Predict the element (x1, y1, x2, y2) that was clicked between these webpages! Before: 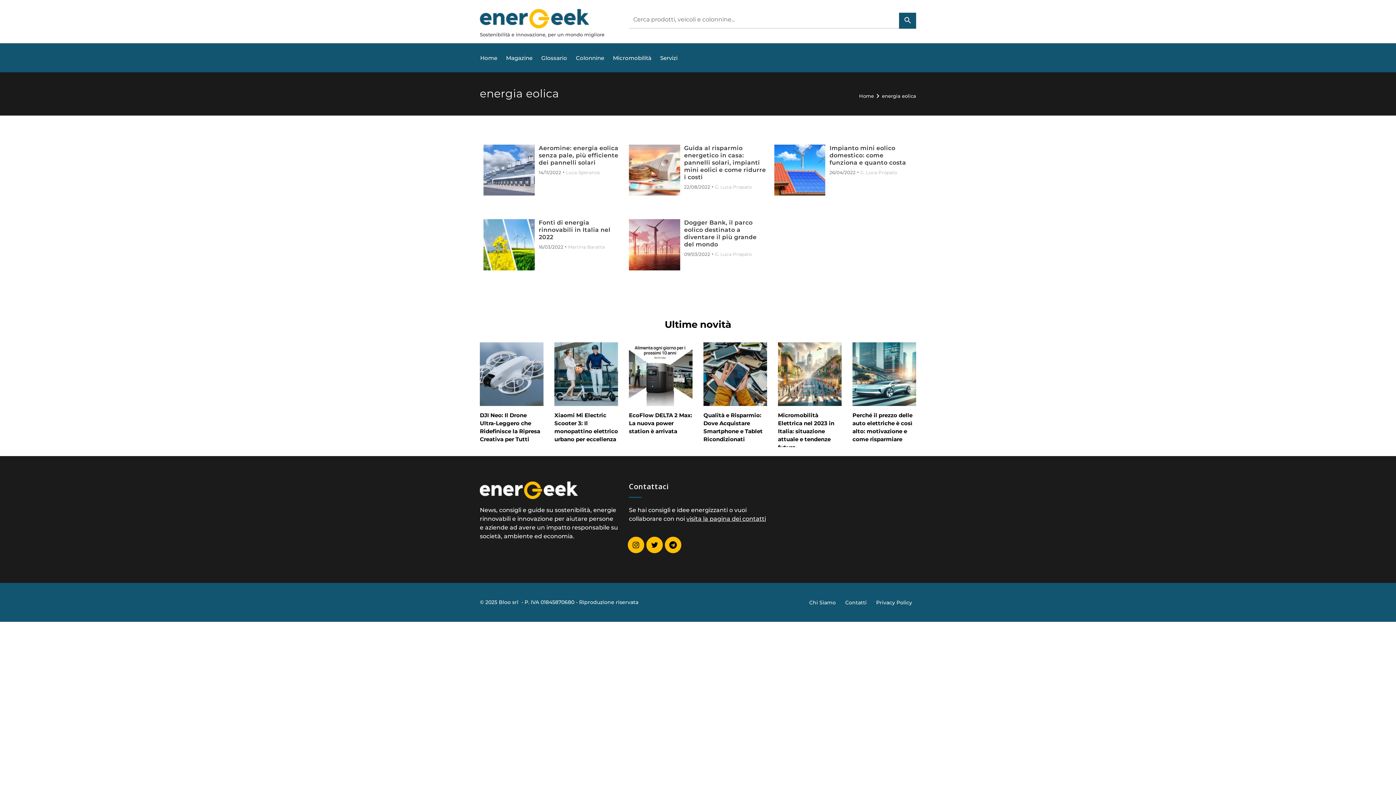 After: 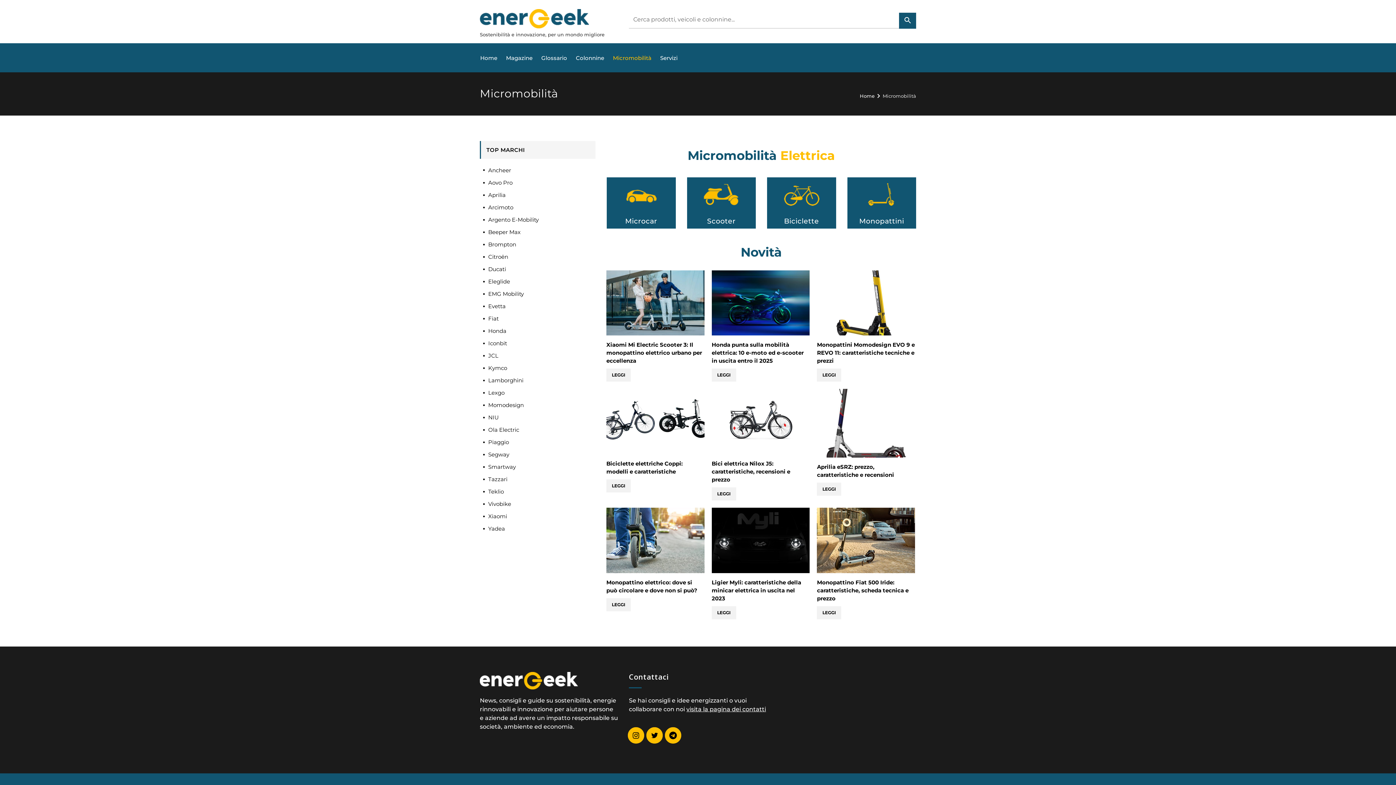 Action: bbox: (609, 50, 655, 64) label: Micromobilità